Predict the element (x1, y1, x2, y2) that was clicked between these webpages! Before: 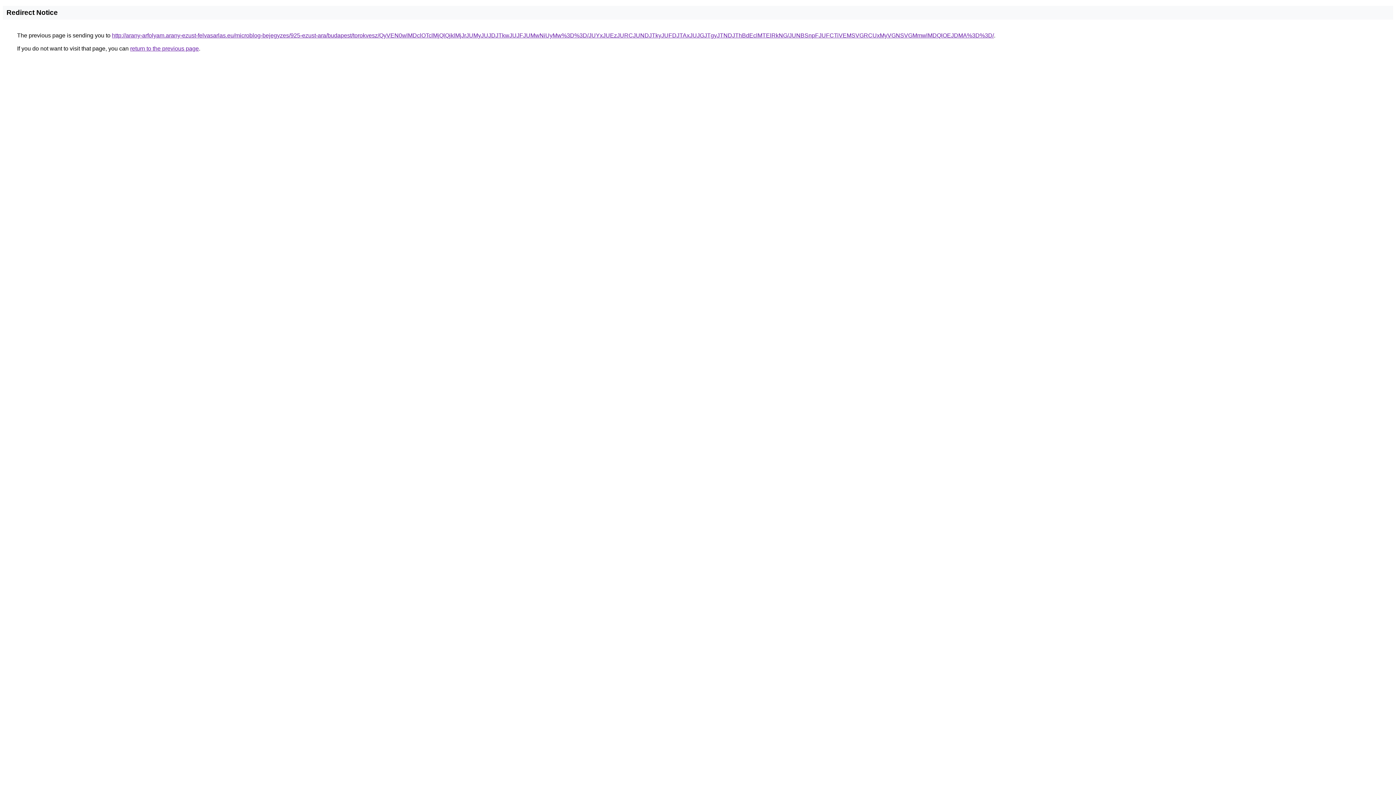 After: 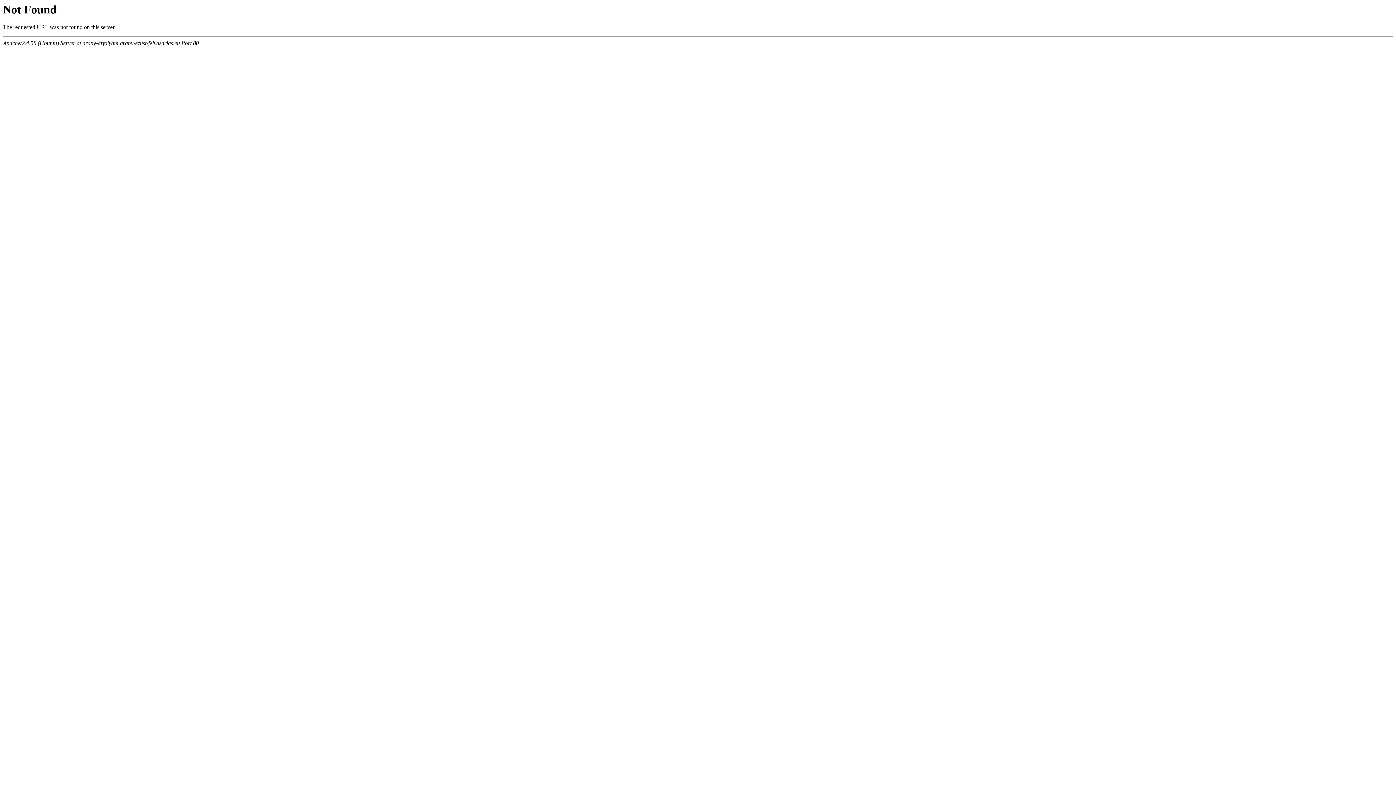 Action: label: http://arany-arfolyam.arany-ezust-felvasarlas.eu/microblog-bejegyzes/925-ezust-ara/budapest/torokvesz/QyVEN0wlMDclOTclMjQlQjklMjJrJUMyJUJDJTkwJUJFJUMwNiUyMw%3D%3D/JUYxJUEzJURCJUNDJTkyJUFDJTAxJUJGJTgyJTNDJThBdEclMTElRkNG/JUNBSnpFJUFCTiVEMSVGRCUxMyVGNSVGMmwlMDQlOEJDMA%3D%3D/ bbox: (112, 32, 994, 38)